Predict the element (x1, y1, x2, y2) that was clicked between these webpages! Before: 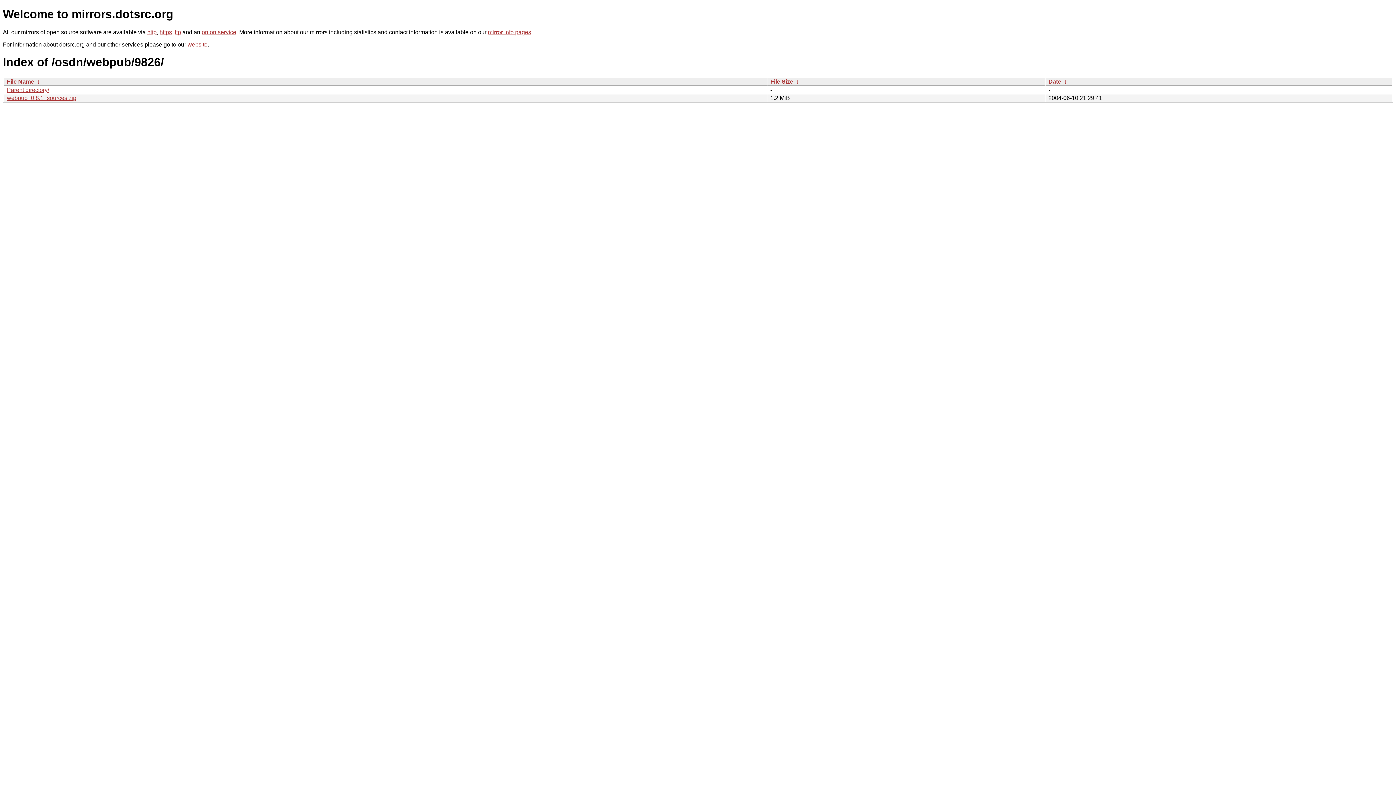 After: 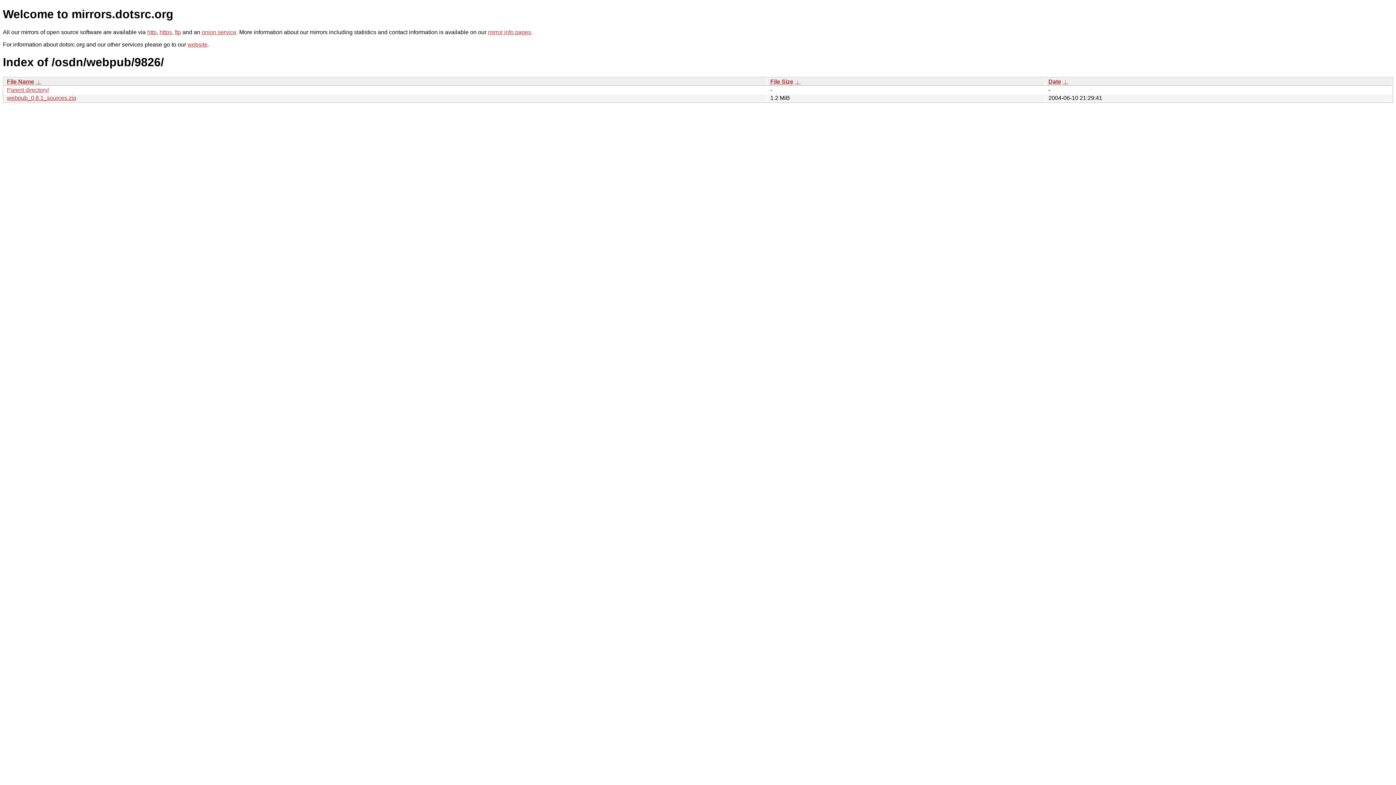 Action: label: File Size bbox: (770, 78, 793, 84)